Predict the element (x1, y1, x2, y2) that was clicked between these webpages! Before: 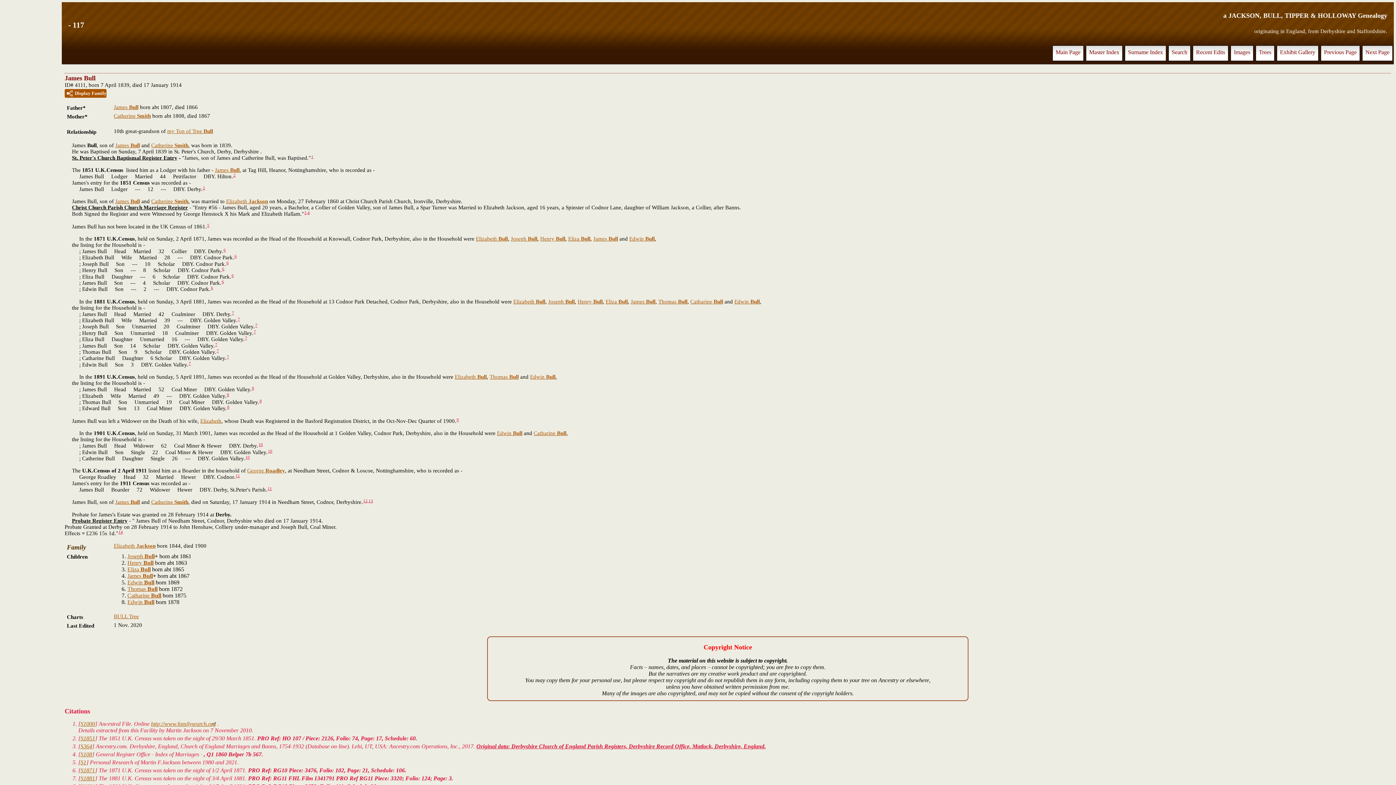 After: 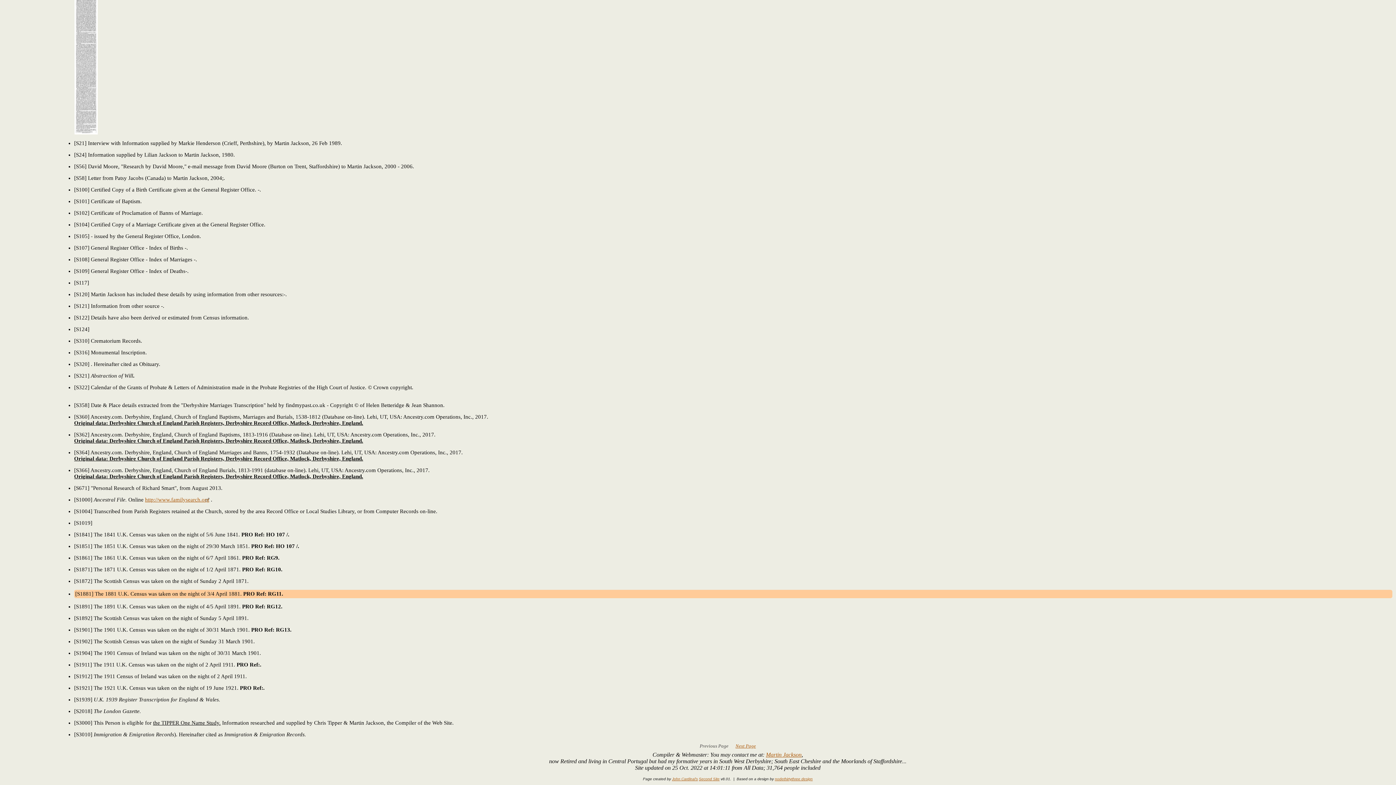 Action: label: S1881 bbox: (80, 775, 95, 781)